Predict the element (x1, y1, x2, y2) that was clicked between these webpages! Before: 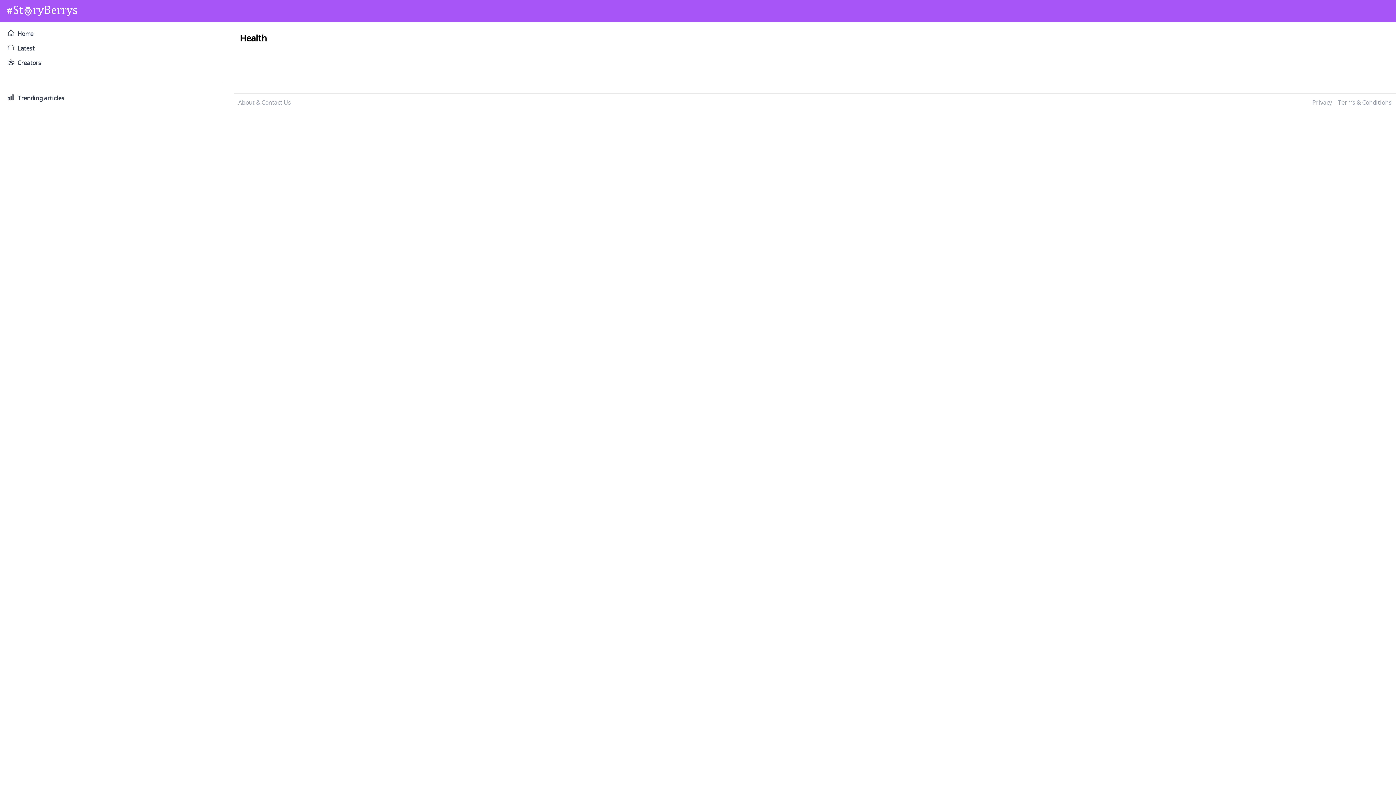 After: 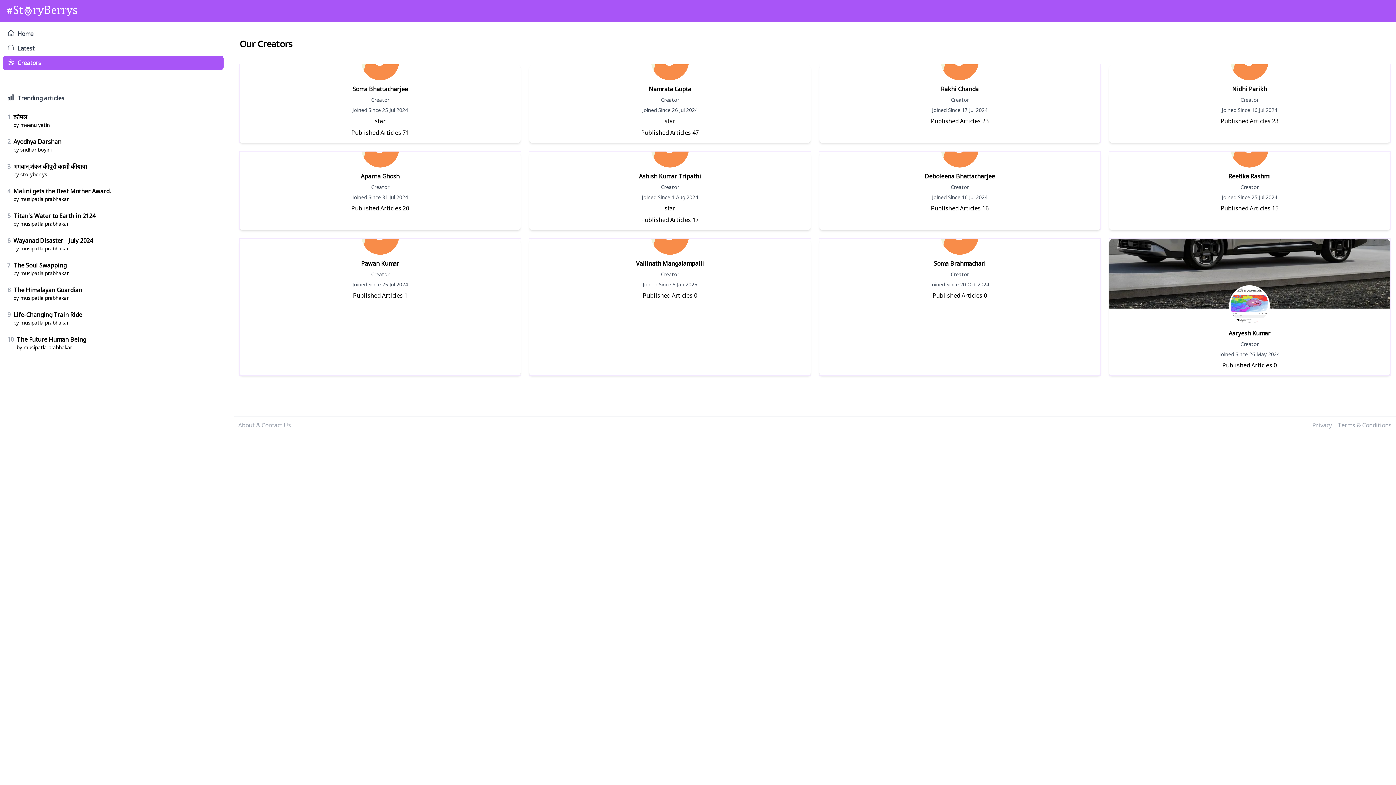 Action: label: Creators bbox: (2, 55, 223, 70)